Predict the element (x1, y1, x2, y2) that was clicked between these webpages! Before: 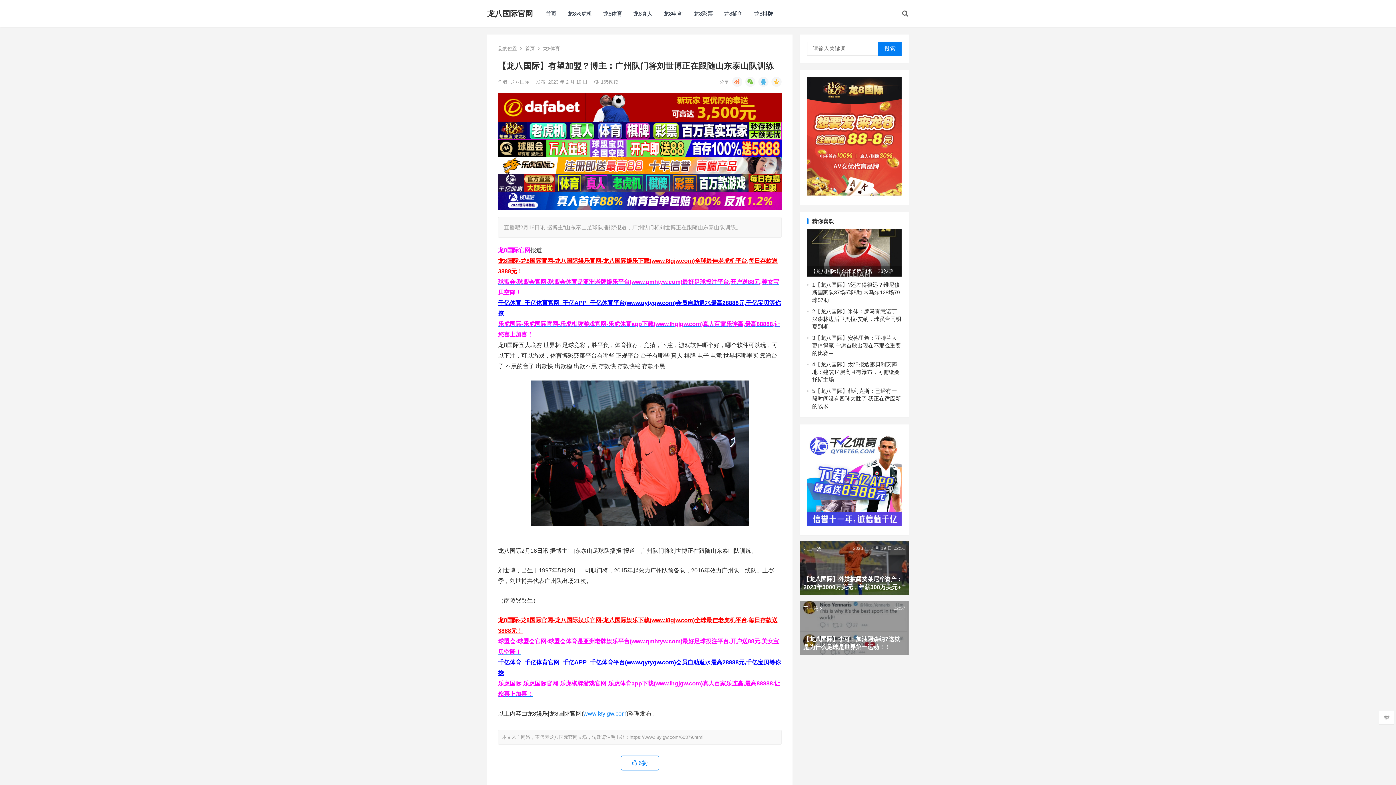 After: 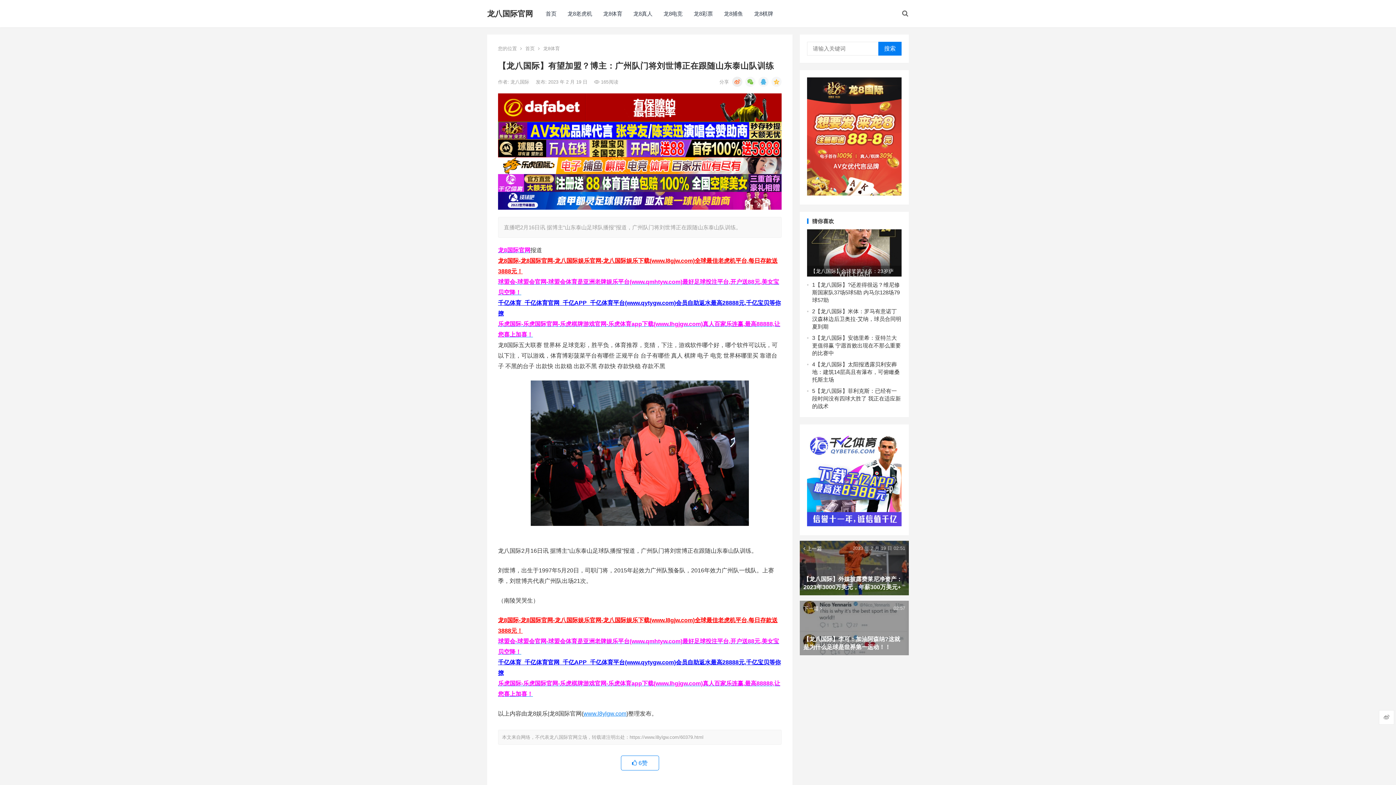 Action: bbox: (732, 76, 742, 86)